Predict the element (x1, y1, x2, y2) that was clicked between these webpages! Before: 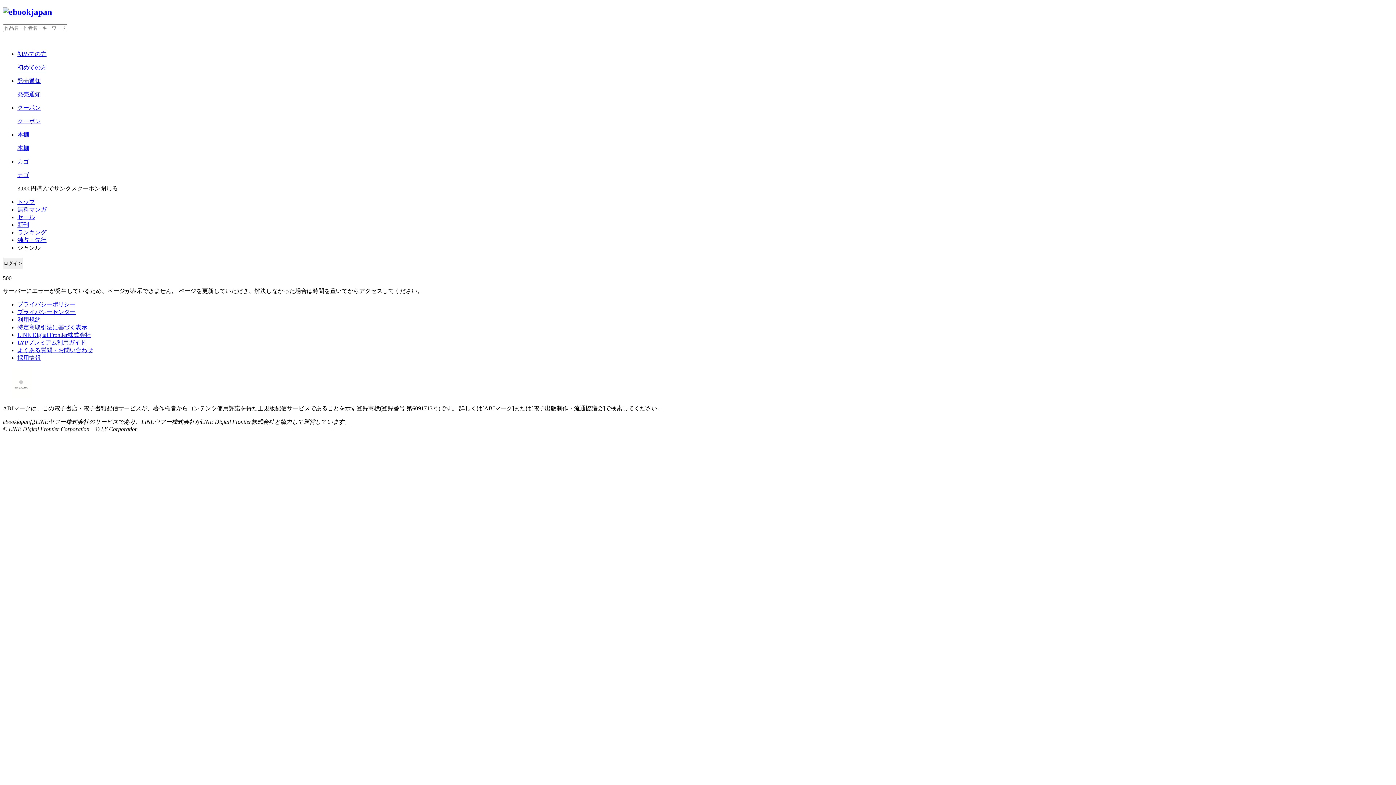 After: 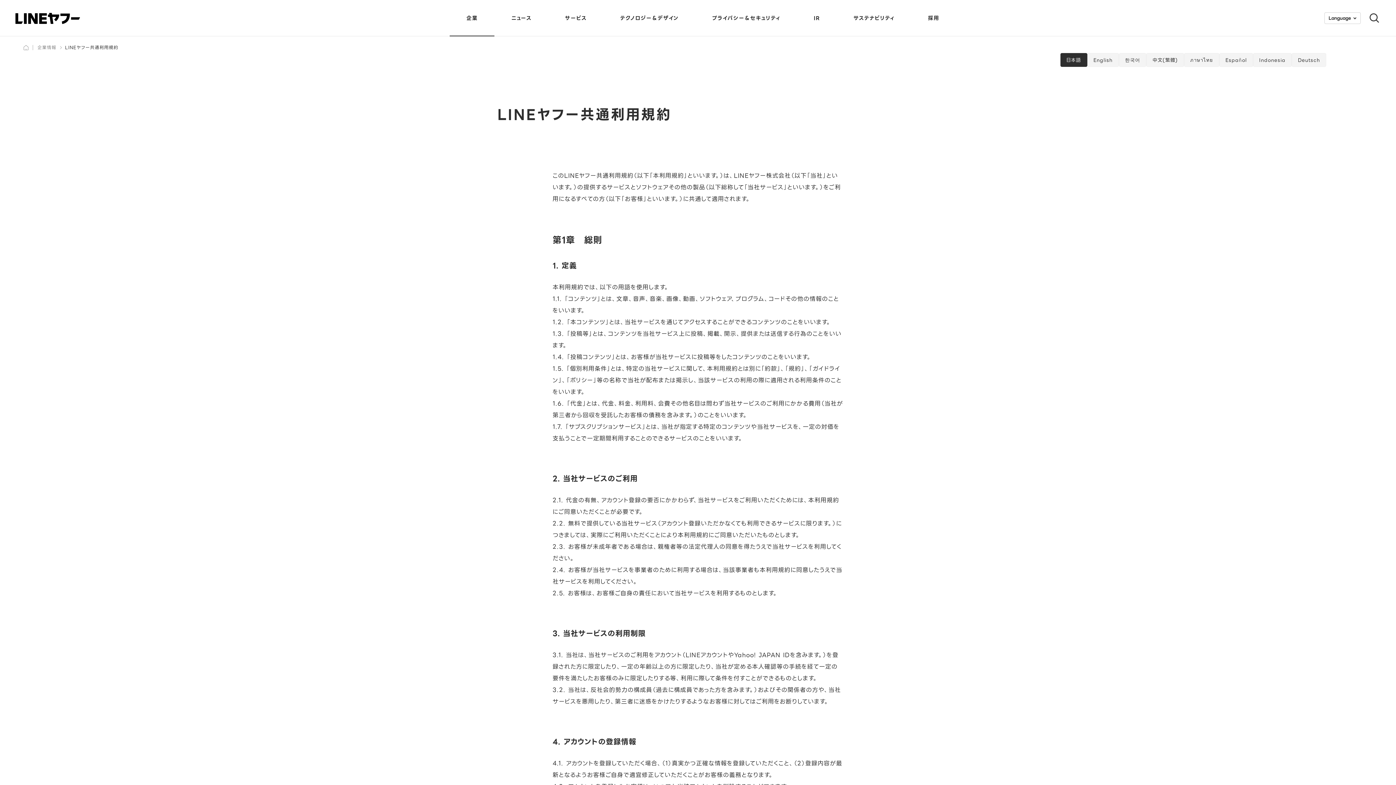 Action: label: 利用規約 bbox: (17, 316, 40, 322)